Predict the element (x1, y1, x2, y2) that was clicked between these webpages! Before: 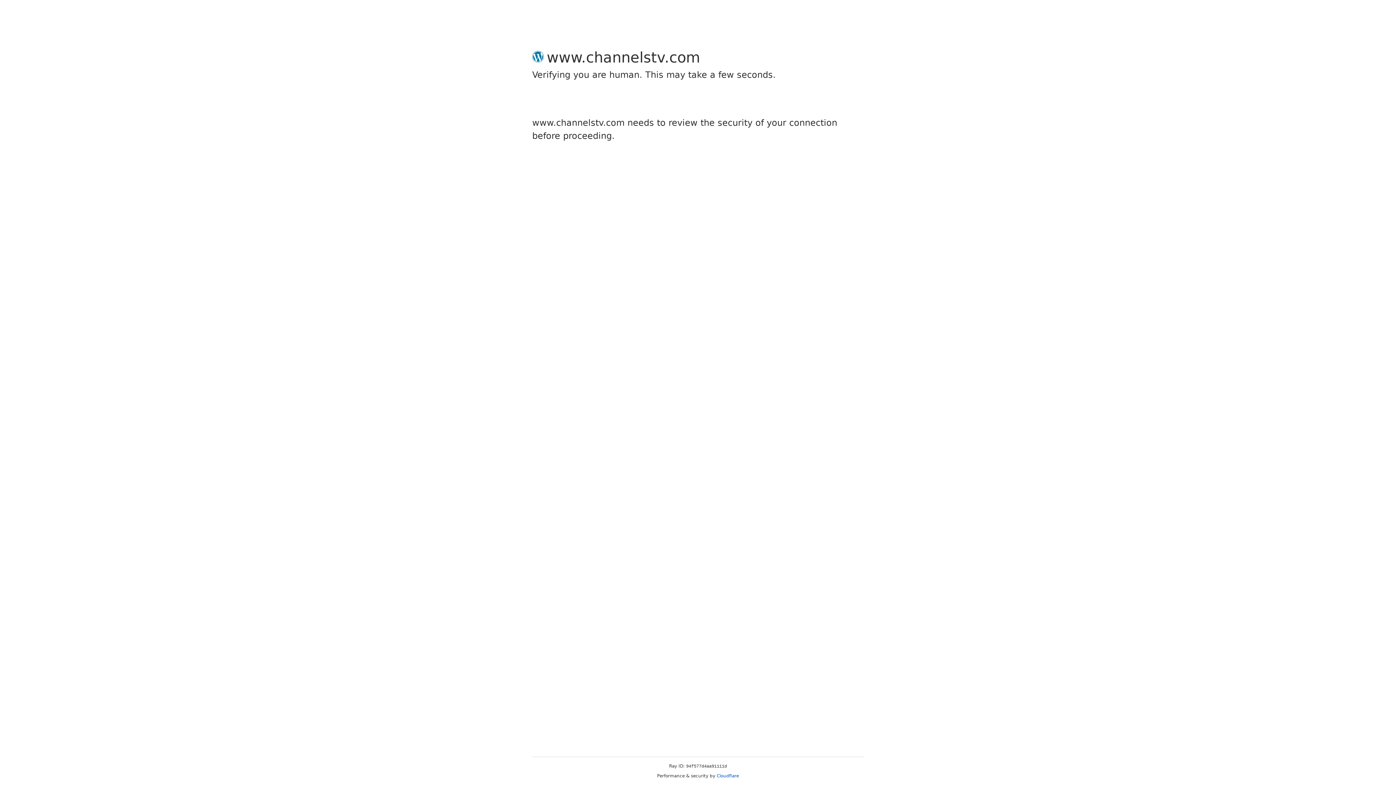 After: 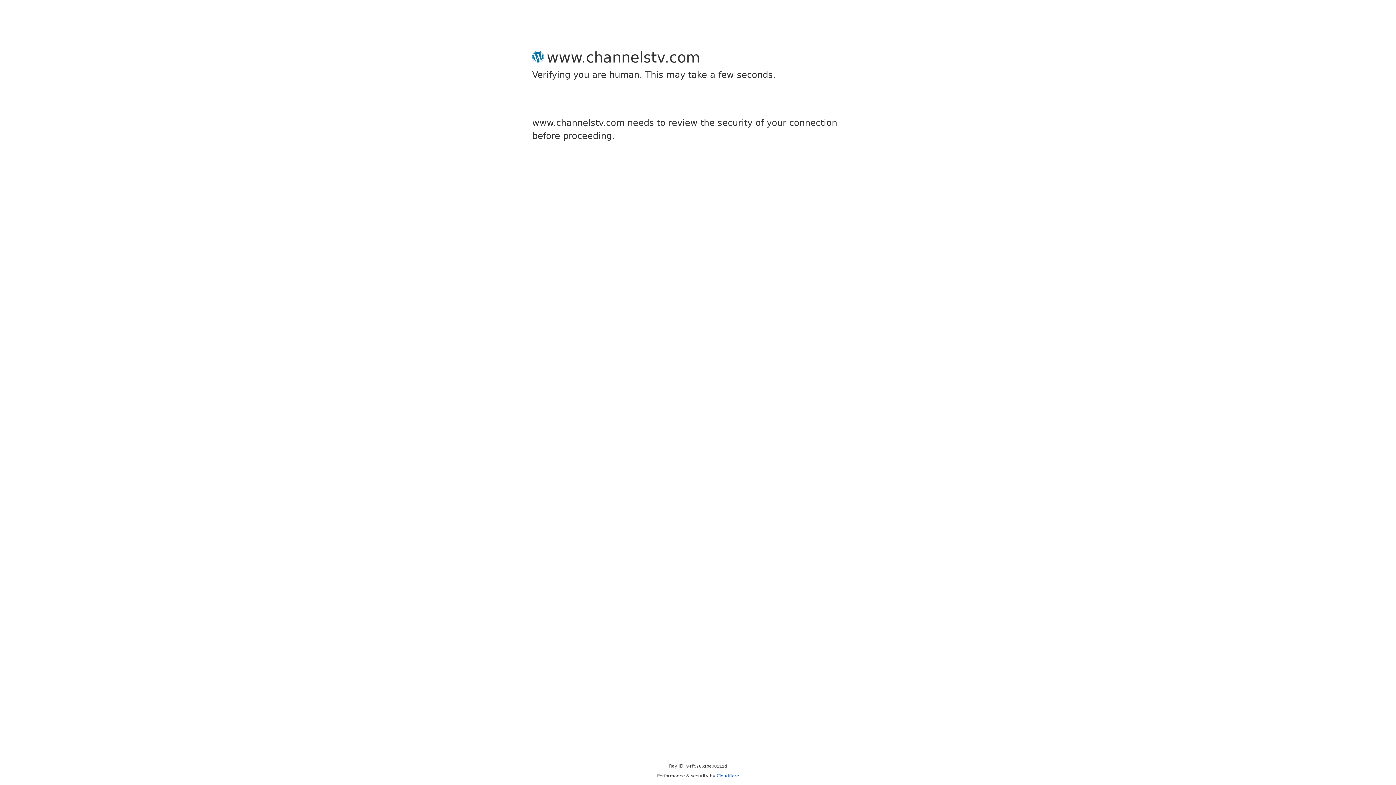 Action: label: Cloudflare bbox: (716, 773, 739, 778)